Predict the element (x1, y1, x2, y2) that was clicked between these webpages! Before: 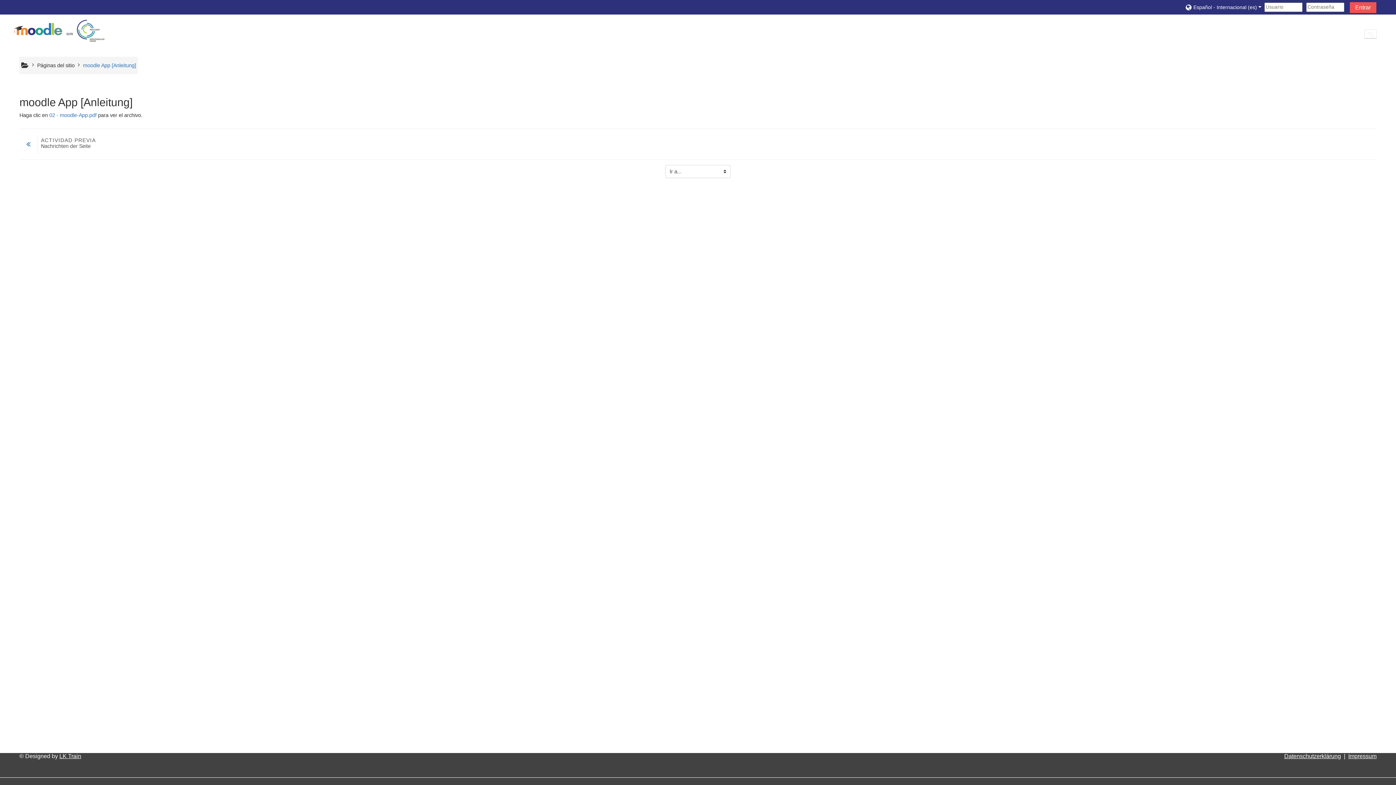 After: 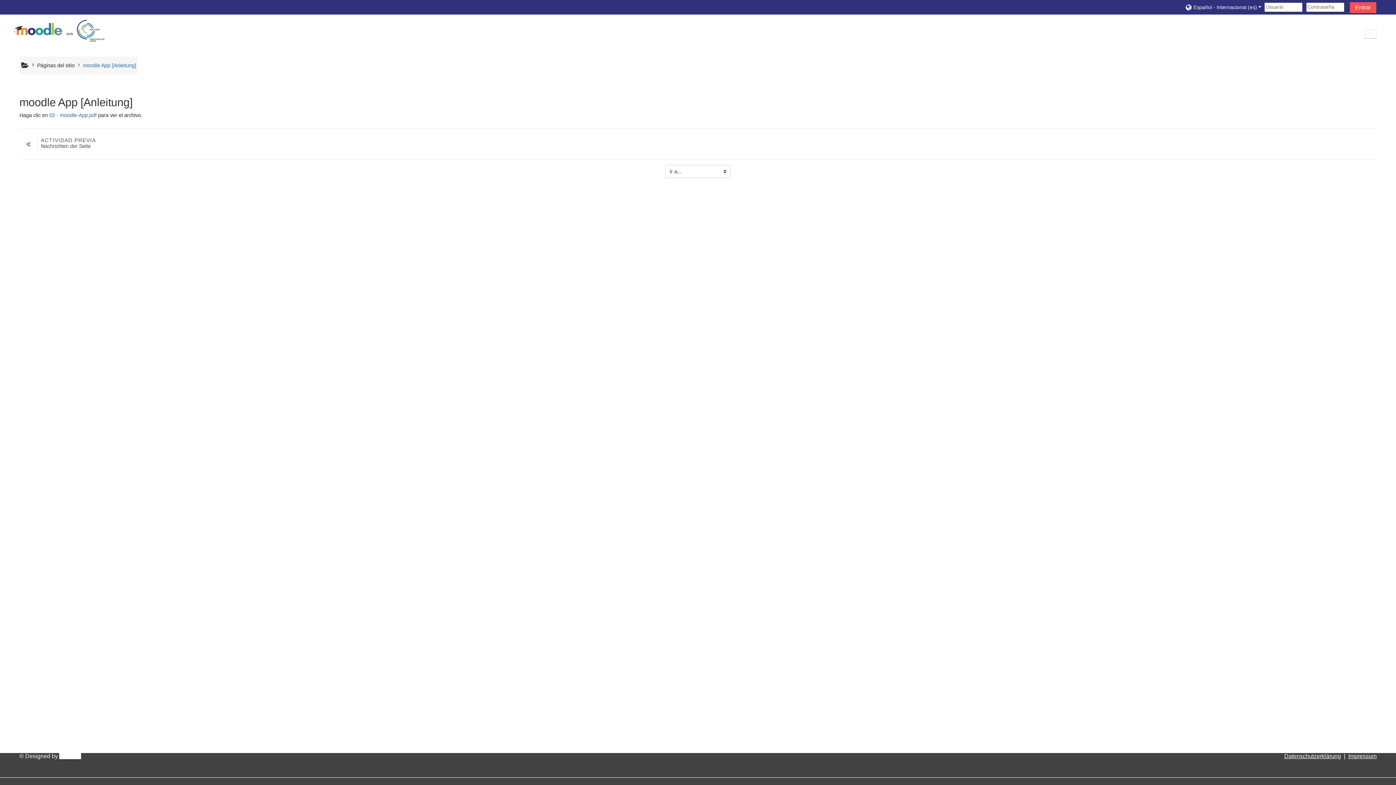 Action: bbox: (59, 753, 81, 759) label: LK Train